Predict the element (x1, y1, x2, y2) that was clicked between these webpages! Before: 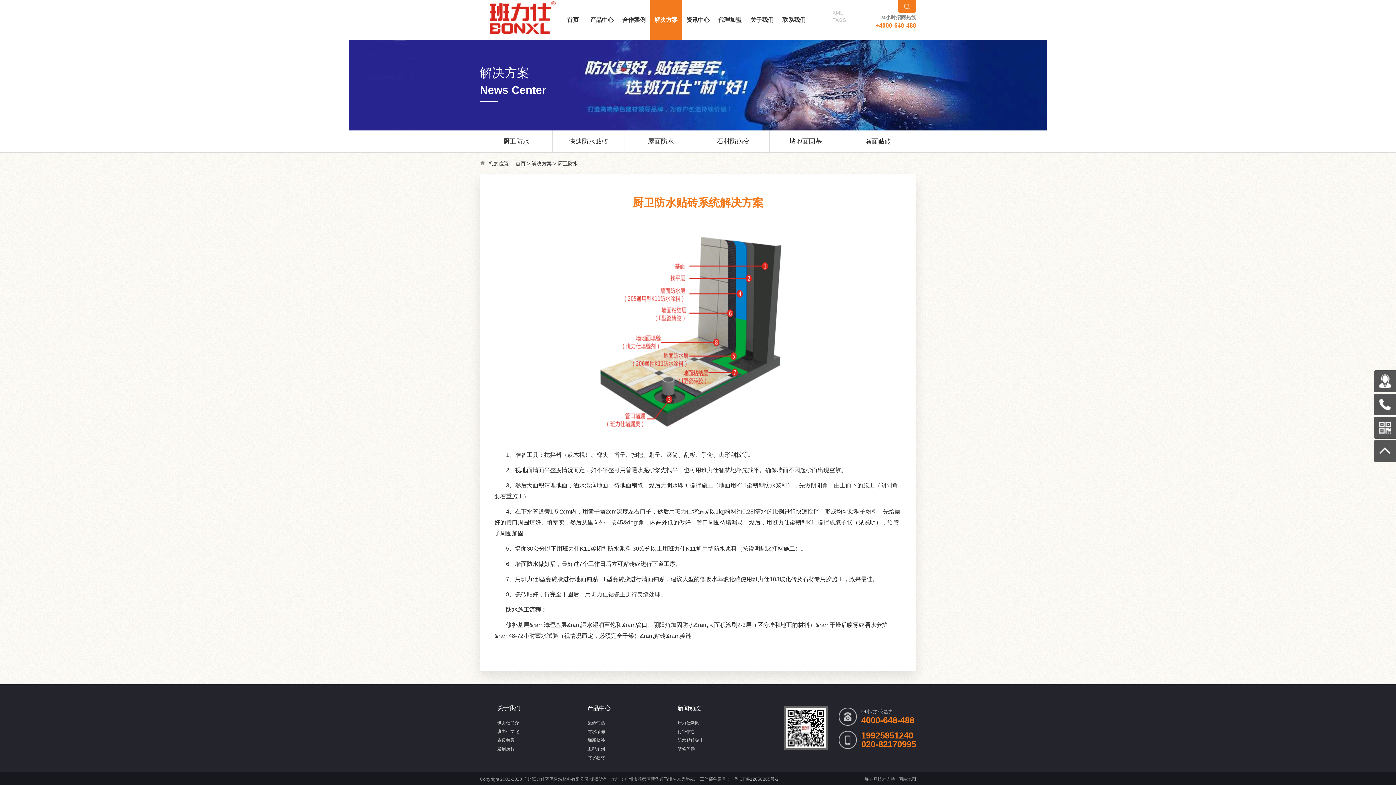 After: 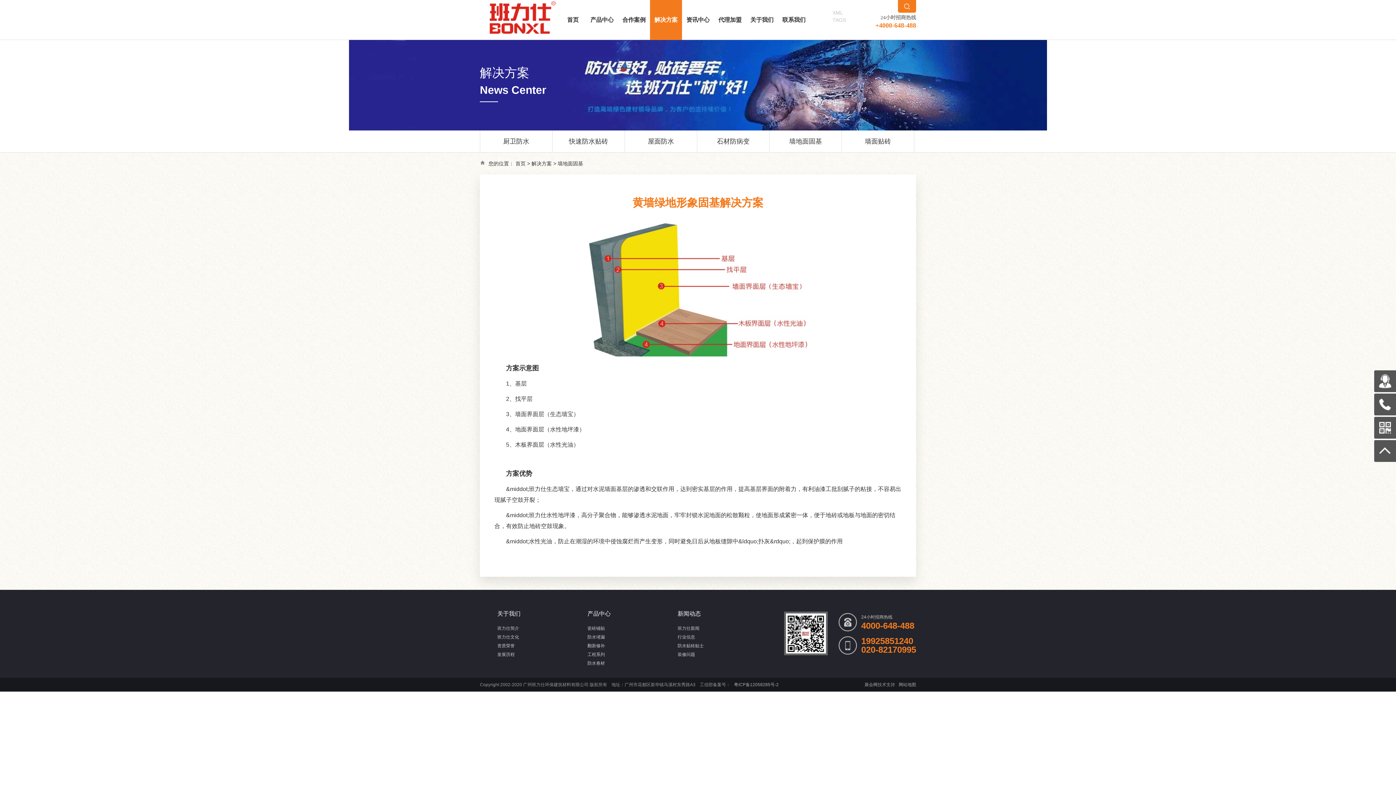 Action: label: 墙地面固基 bbox: (769, 130, 841, 152)